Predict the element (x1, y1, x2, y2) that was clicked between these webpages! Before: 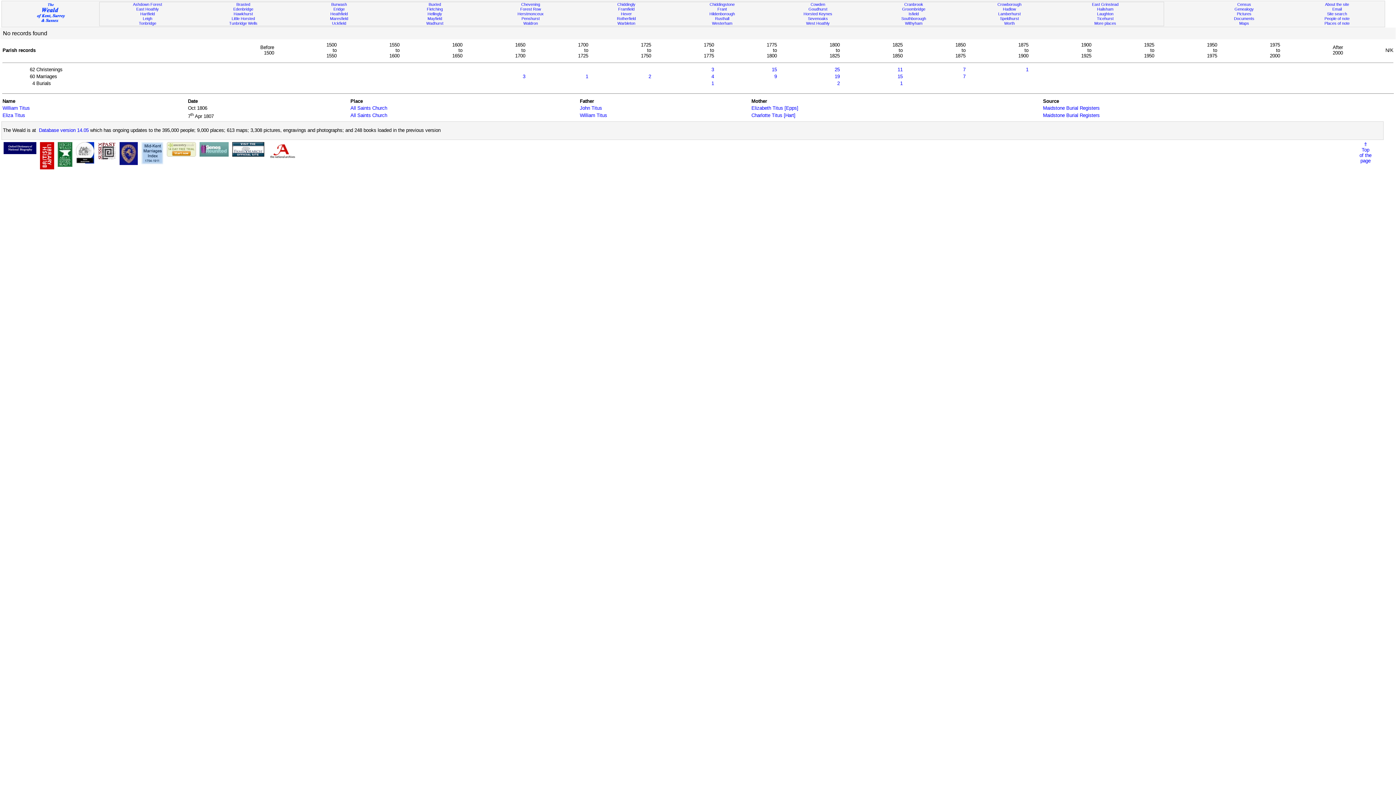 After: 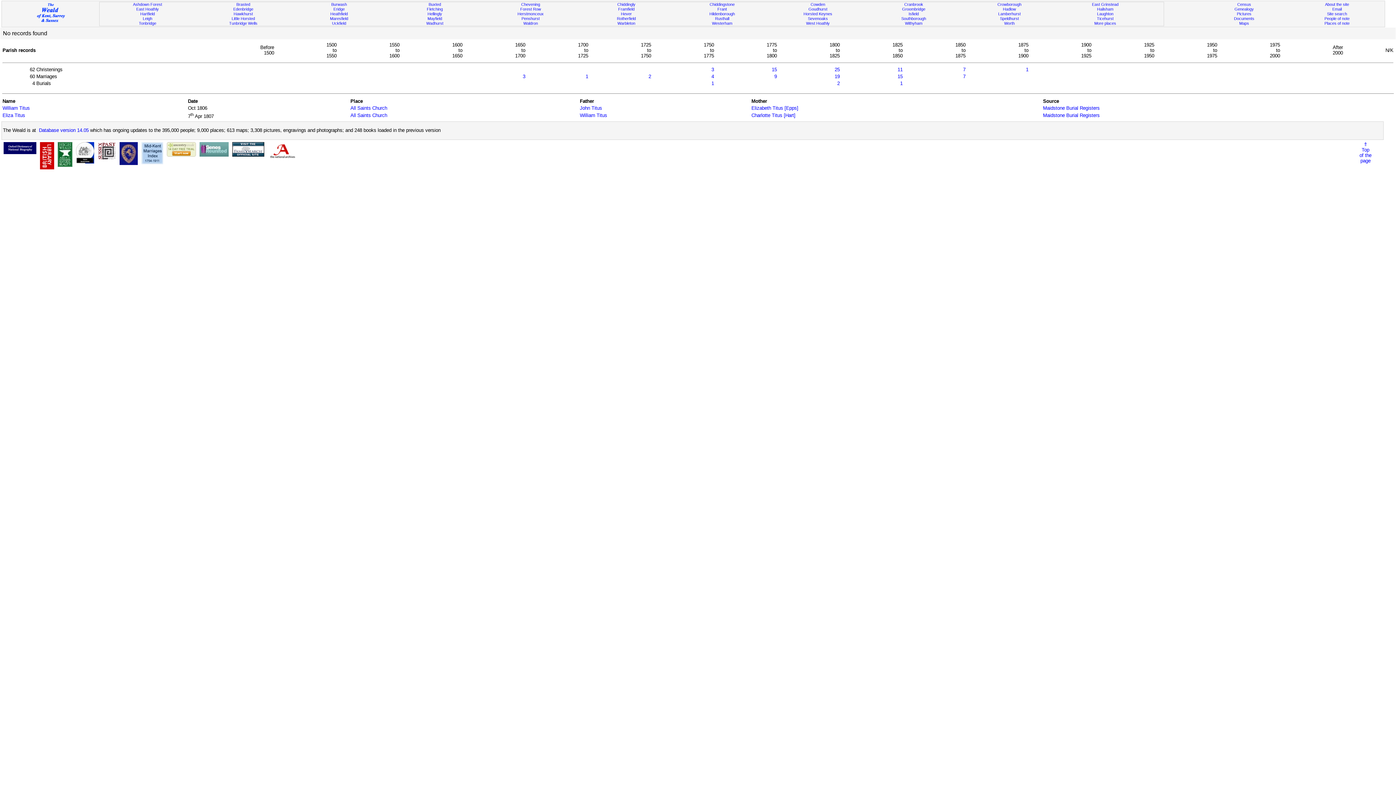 Action: bbox: (268, 155, 297, 160)